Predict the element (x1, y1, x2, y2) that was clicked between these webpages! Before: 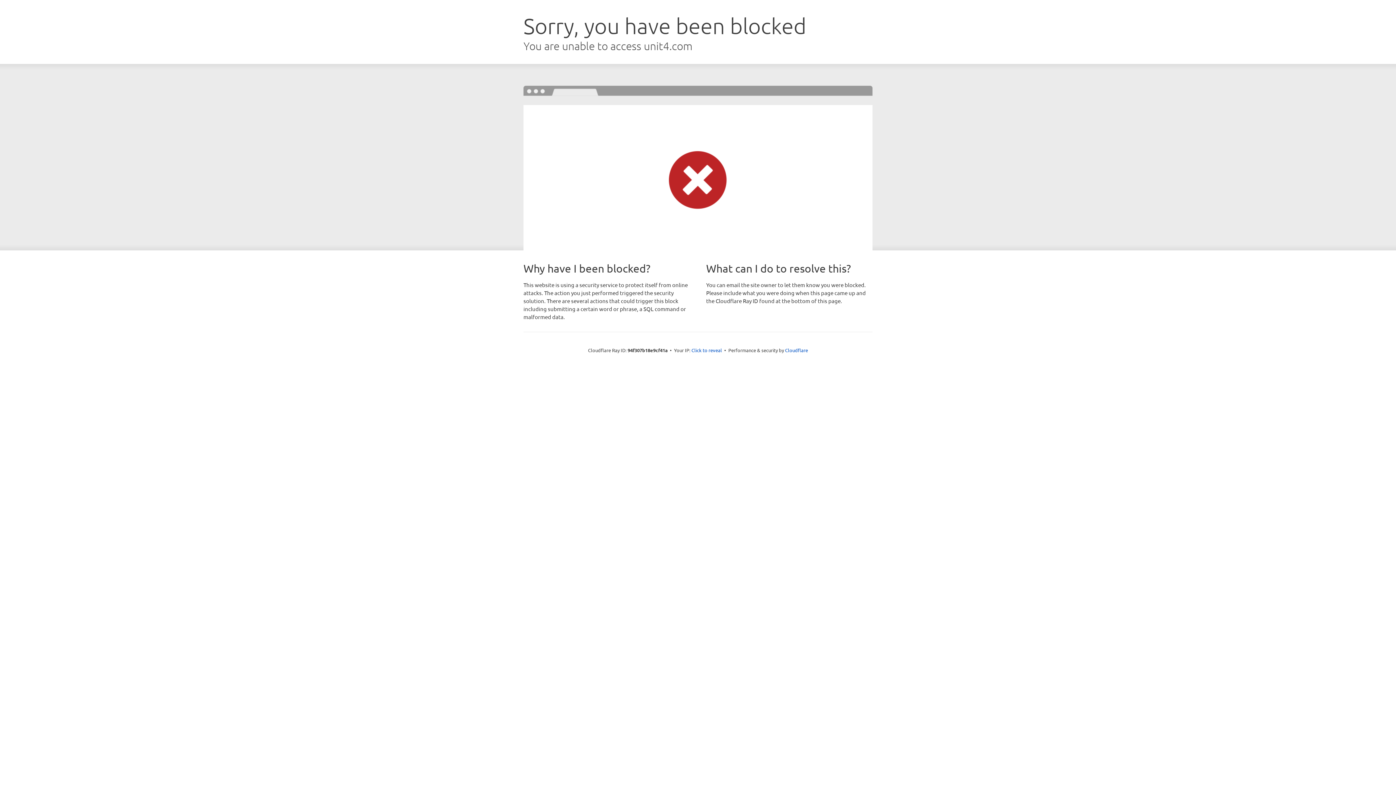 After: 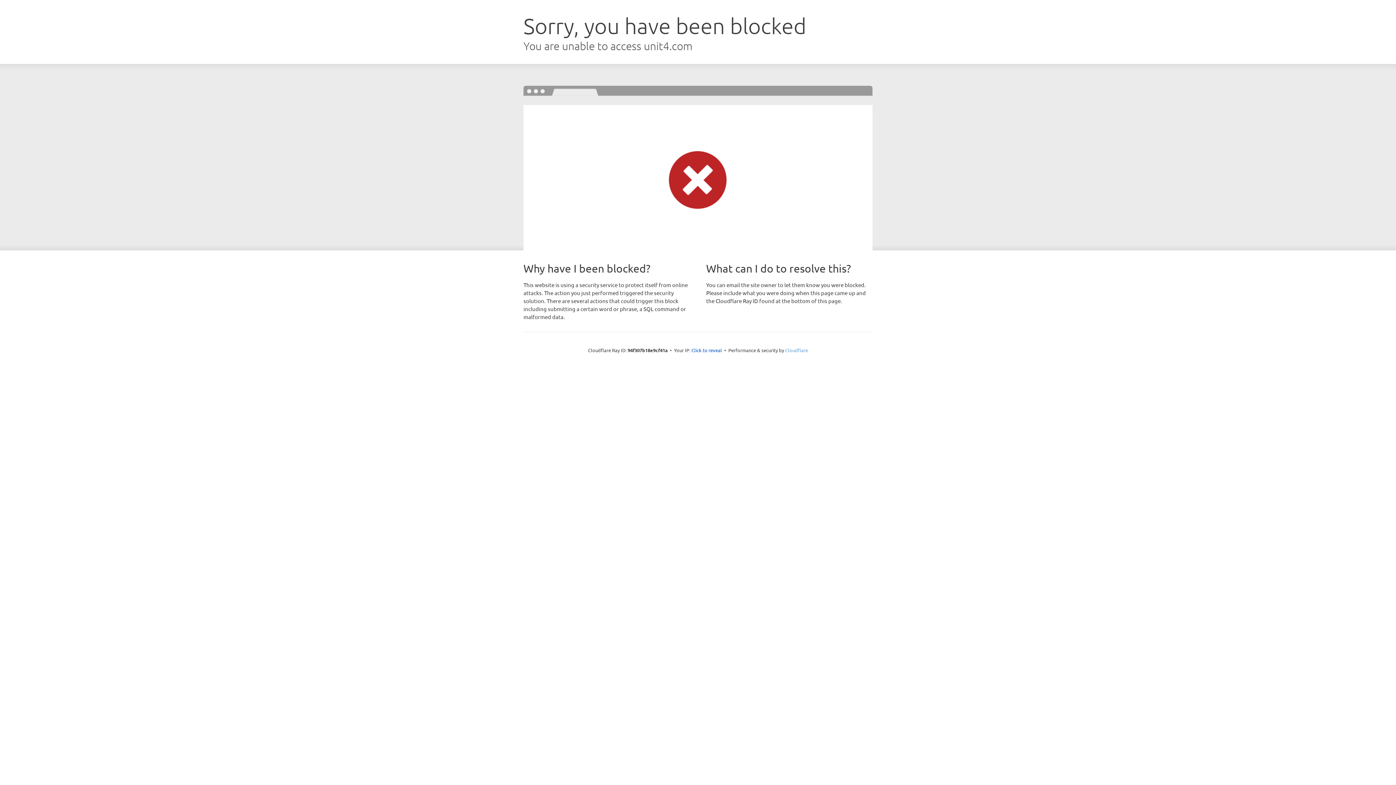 Action: label: Cloudflare bbox: (785, 347, 808, 353)